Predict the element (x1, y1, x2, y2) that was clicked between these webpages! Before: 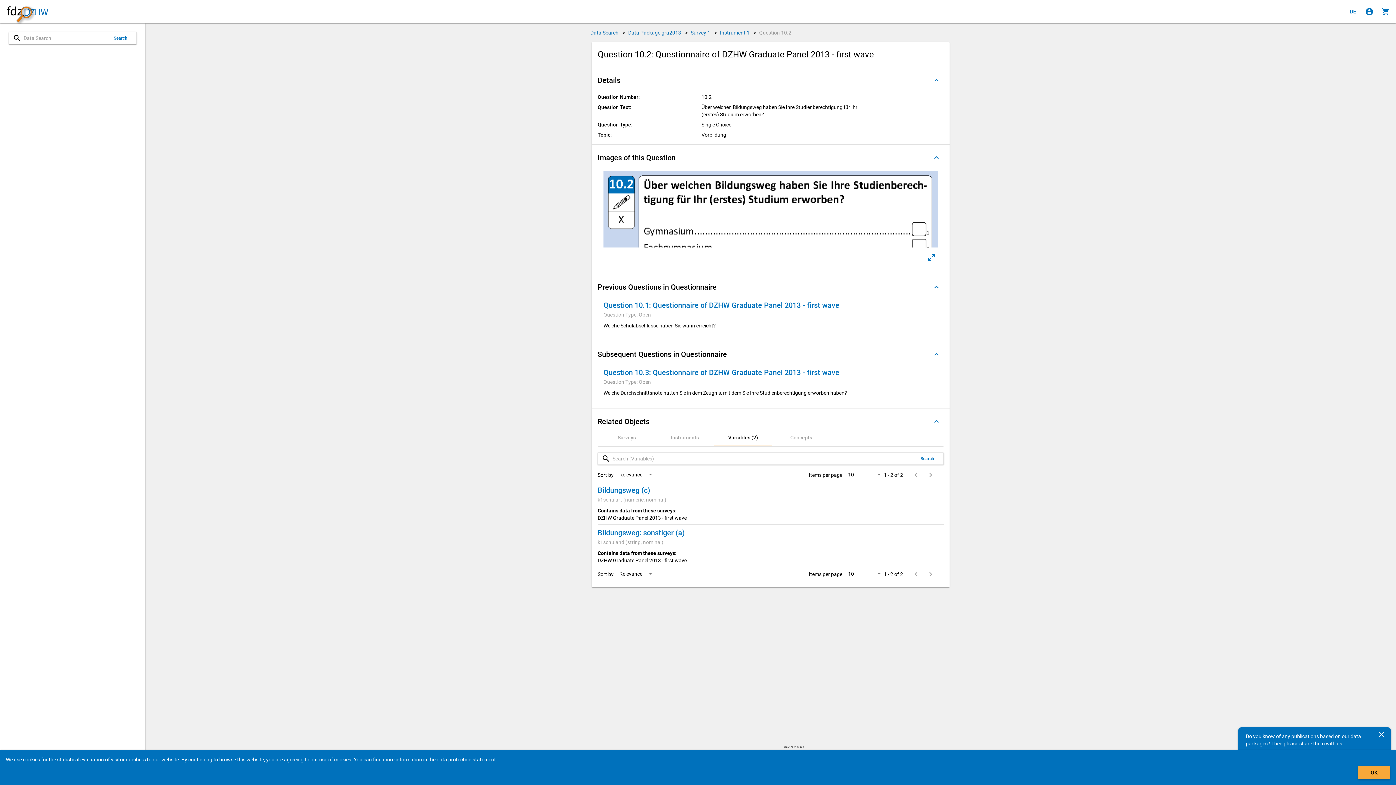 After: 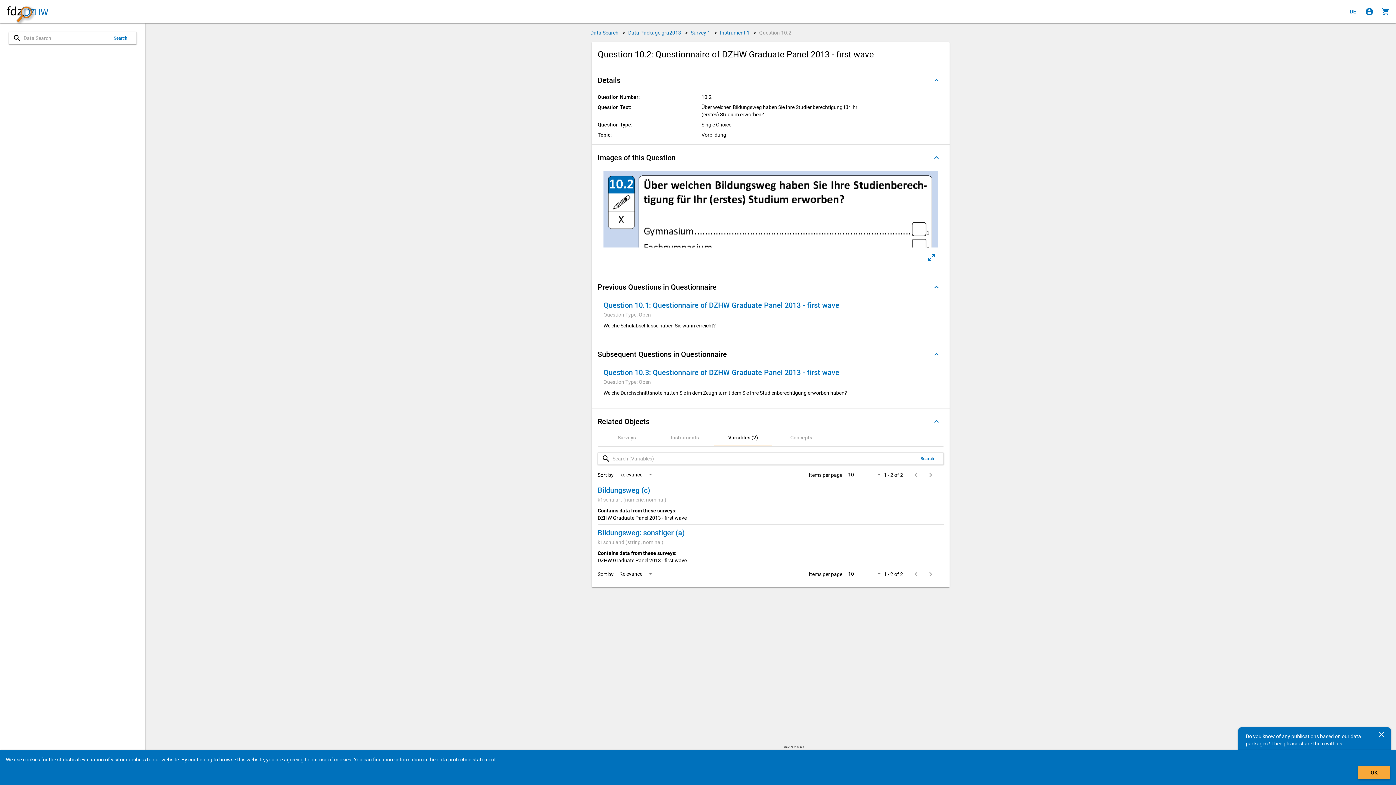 Action: label: Images of this Question
keyboard_arrow_up bbox: (597, 150, 944, 165)